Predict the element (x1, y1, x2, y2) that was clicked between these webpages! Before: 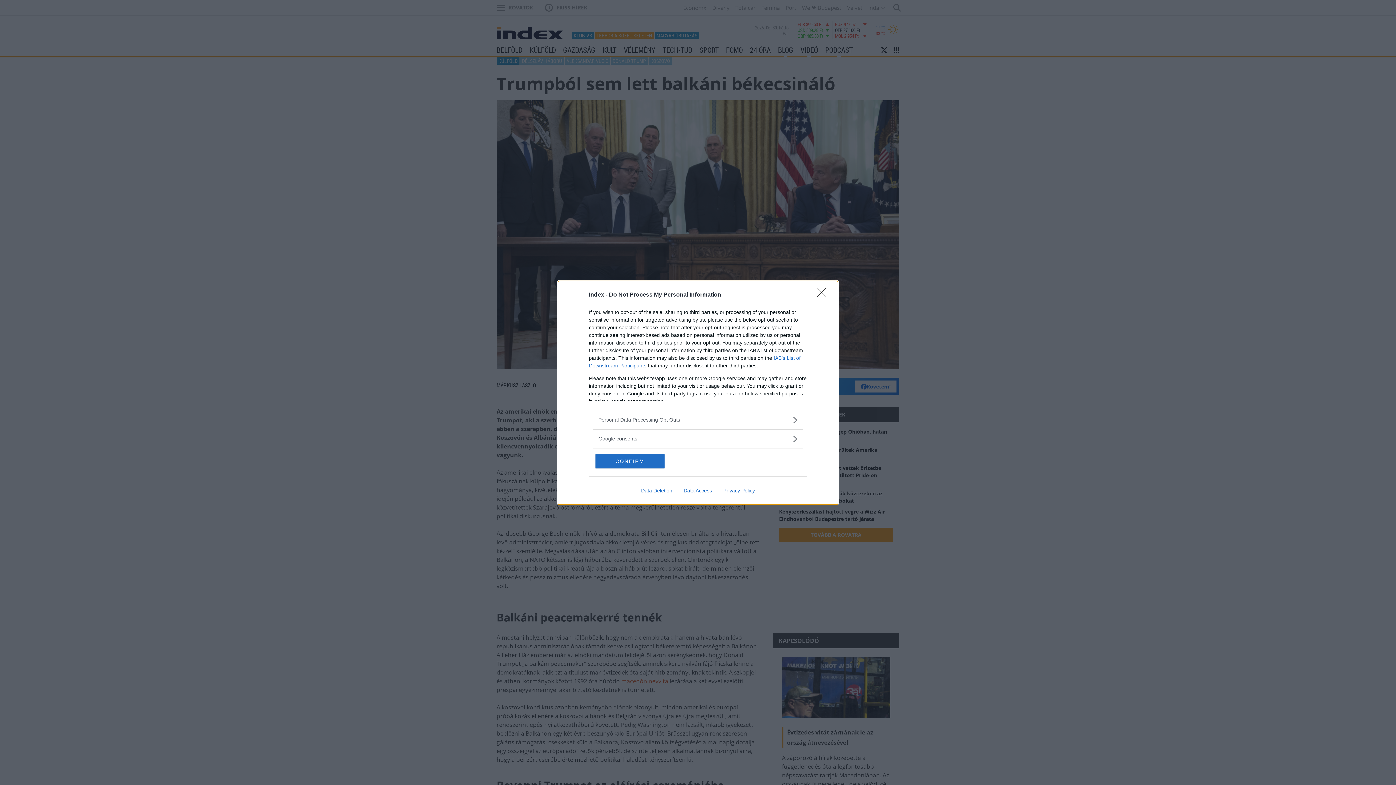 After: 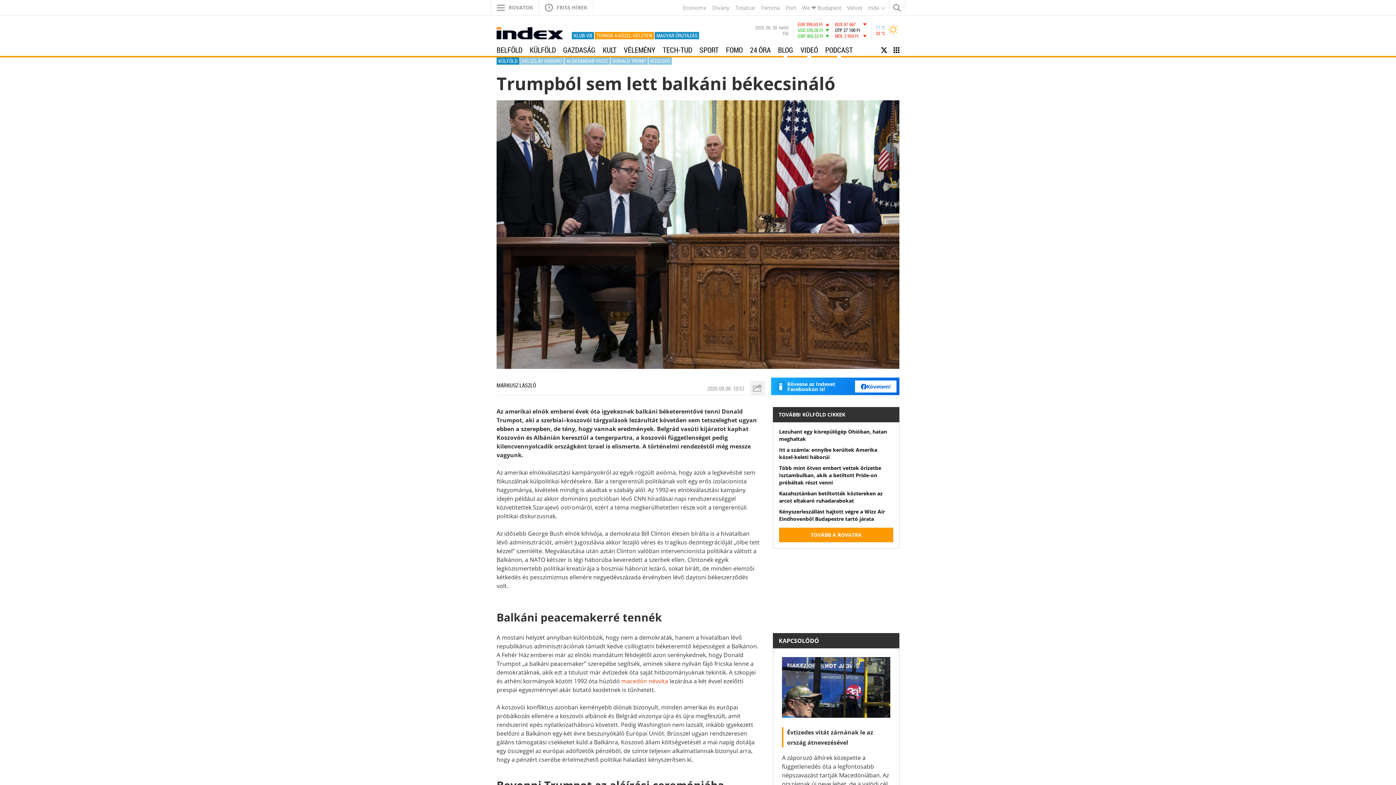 Action: label: CONFIRM bbox: (595, 454, 664, 468)